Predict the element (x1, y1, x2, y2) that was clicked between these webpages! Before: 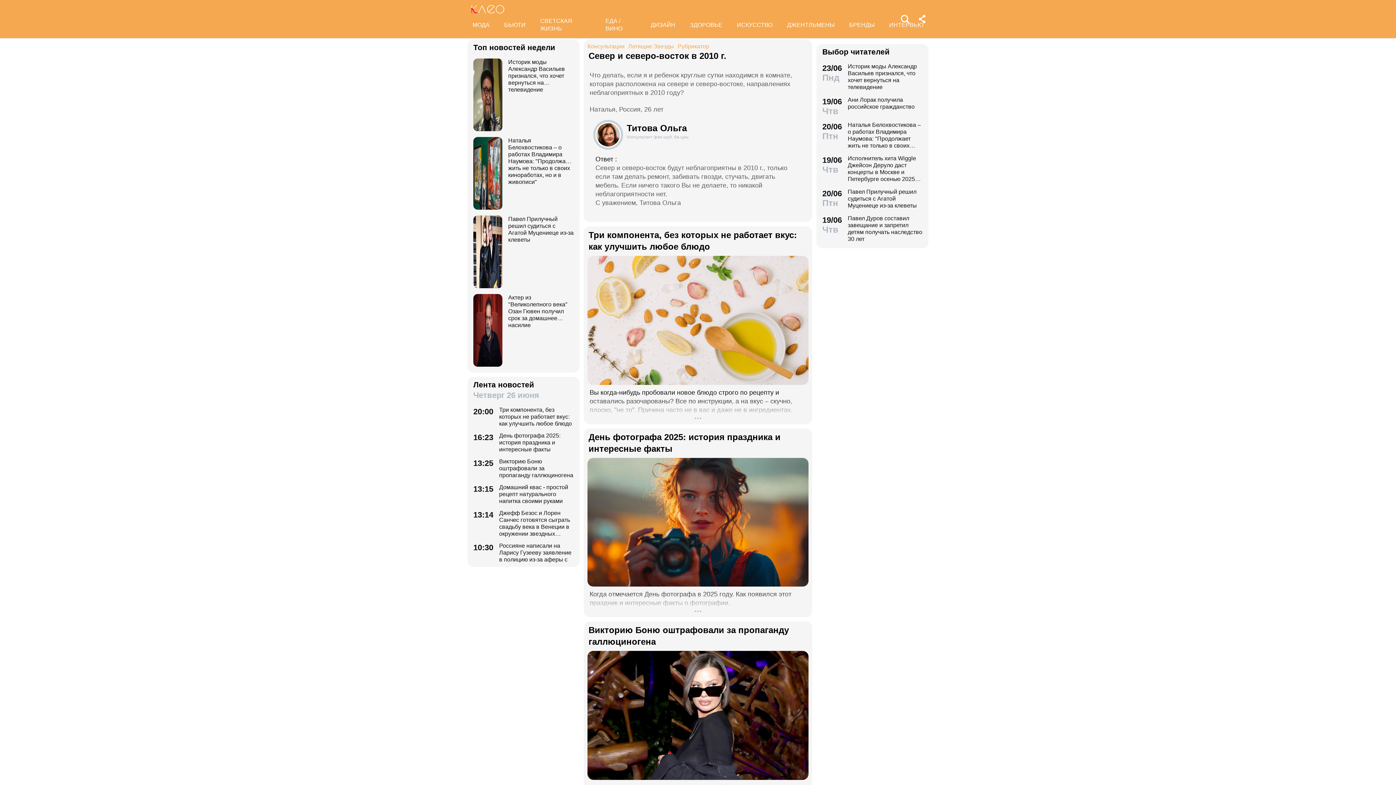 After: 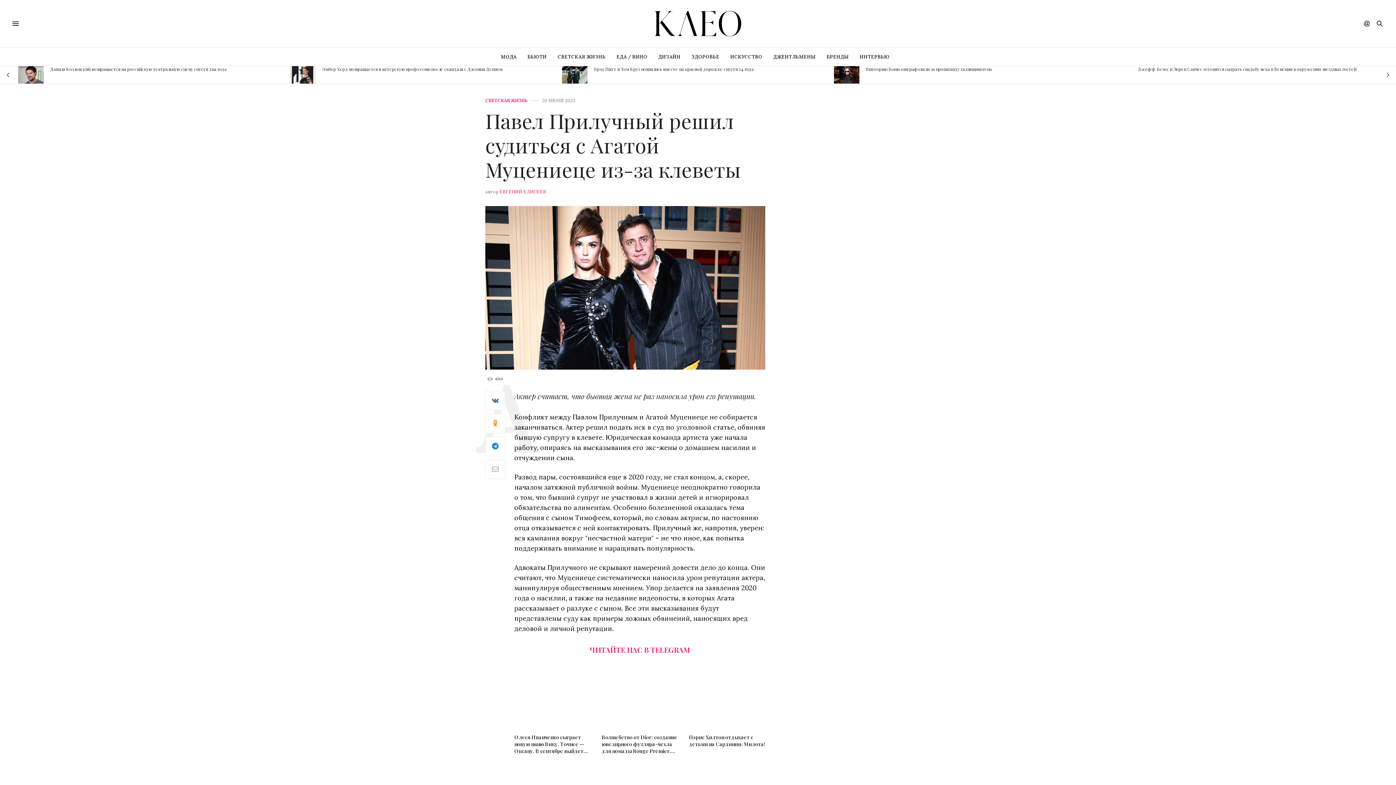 Action: label: 20/06
Птн
Павел Прилучный решил судиться с Агатой Муцениеце из-за клеветы bbox: (822, 188, 922, 209)